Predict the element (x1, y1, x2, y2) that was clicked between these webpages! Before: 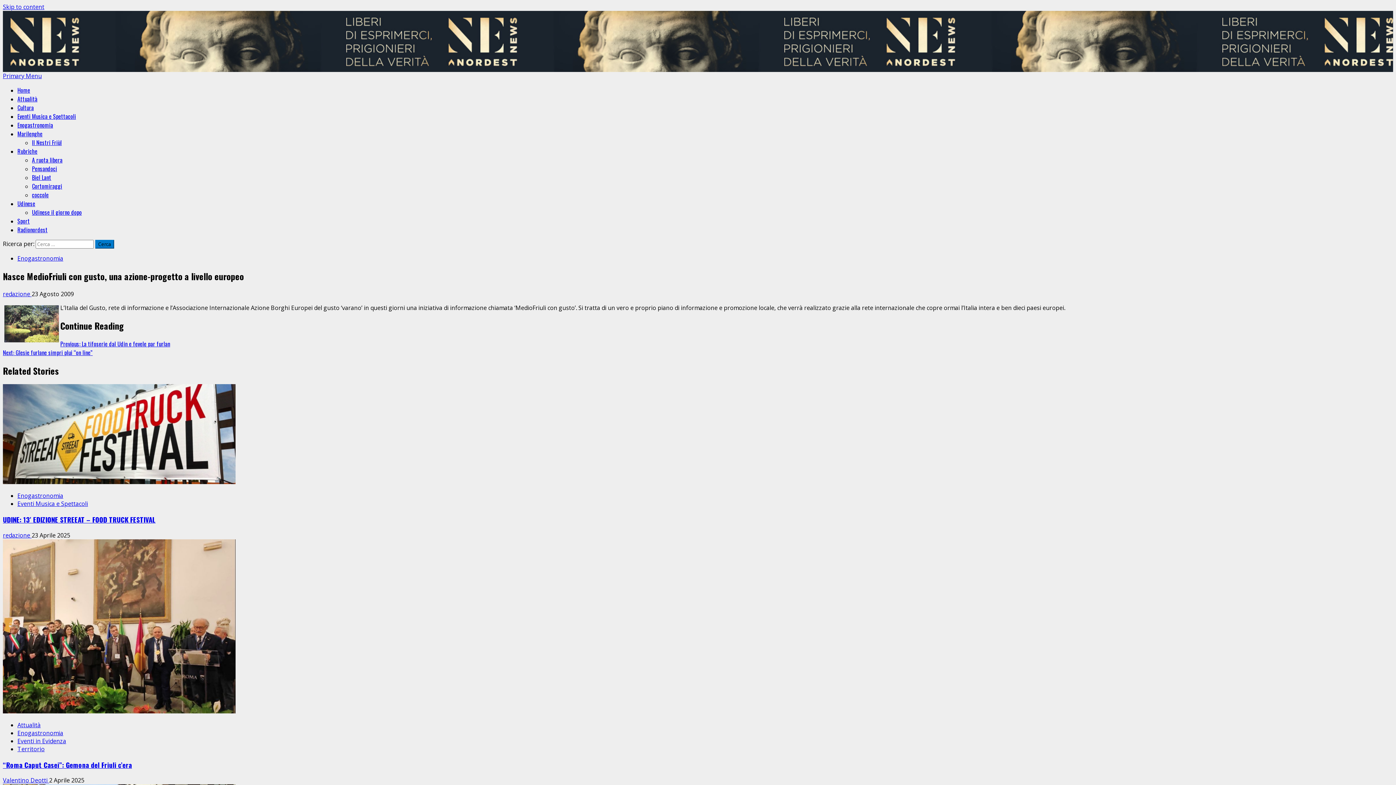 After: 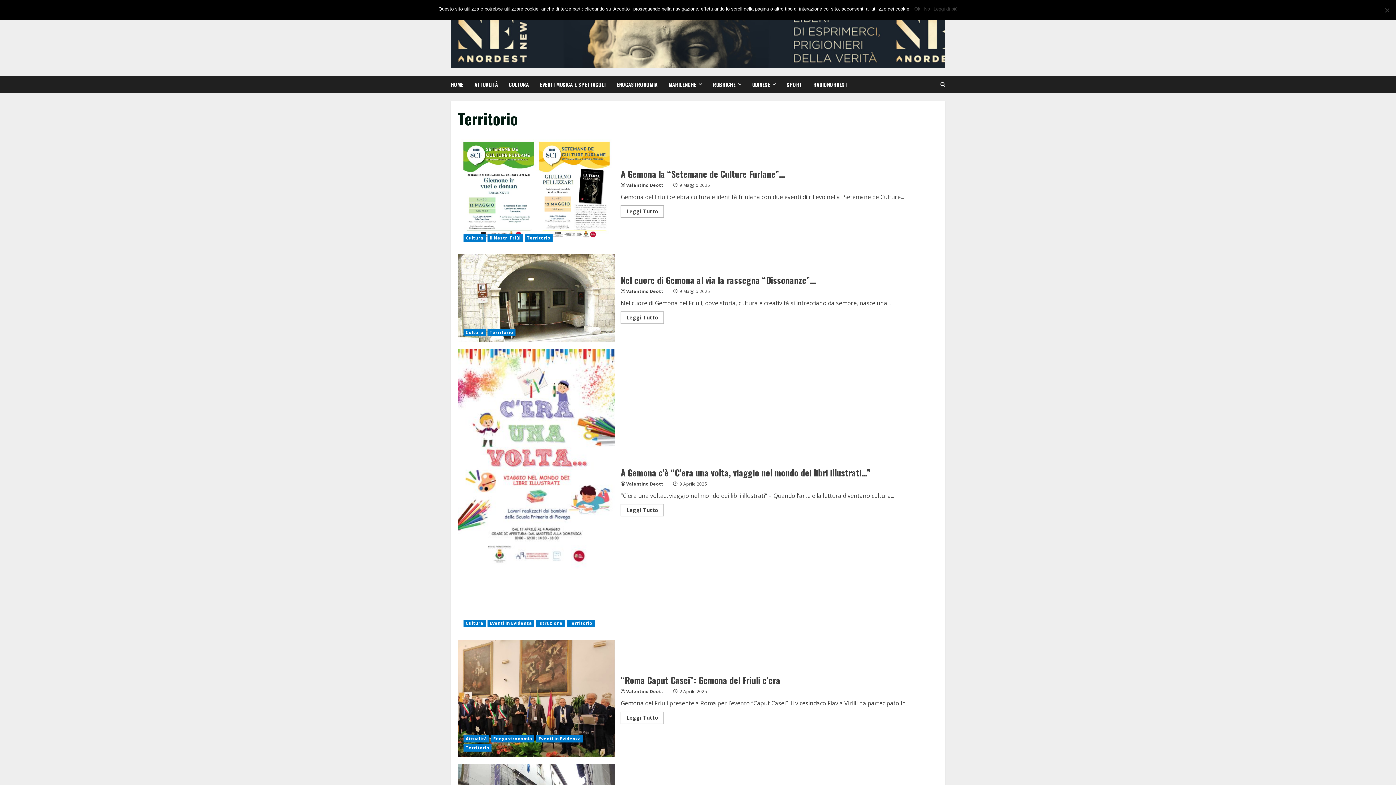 Action: label: Territorio bbox: (17, 745, 44, 753)